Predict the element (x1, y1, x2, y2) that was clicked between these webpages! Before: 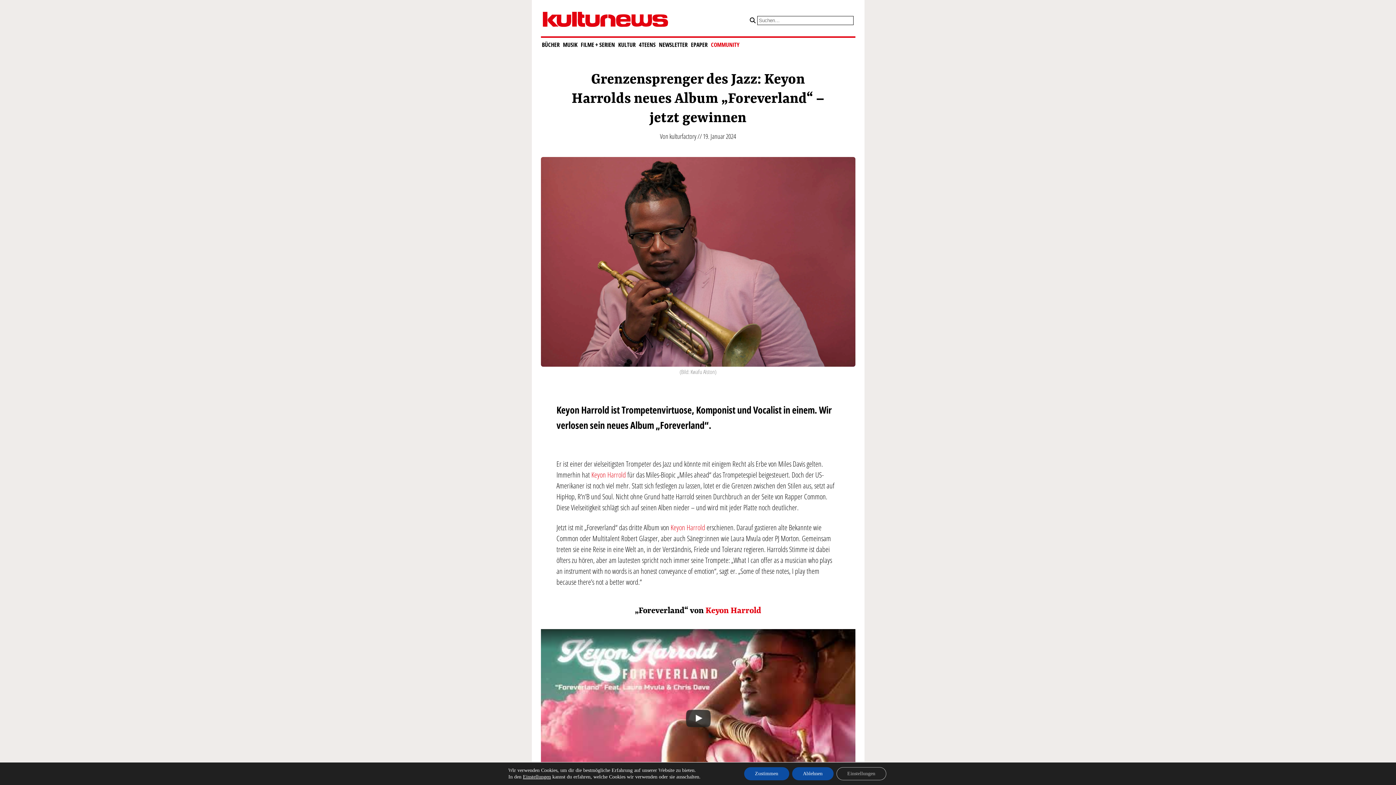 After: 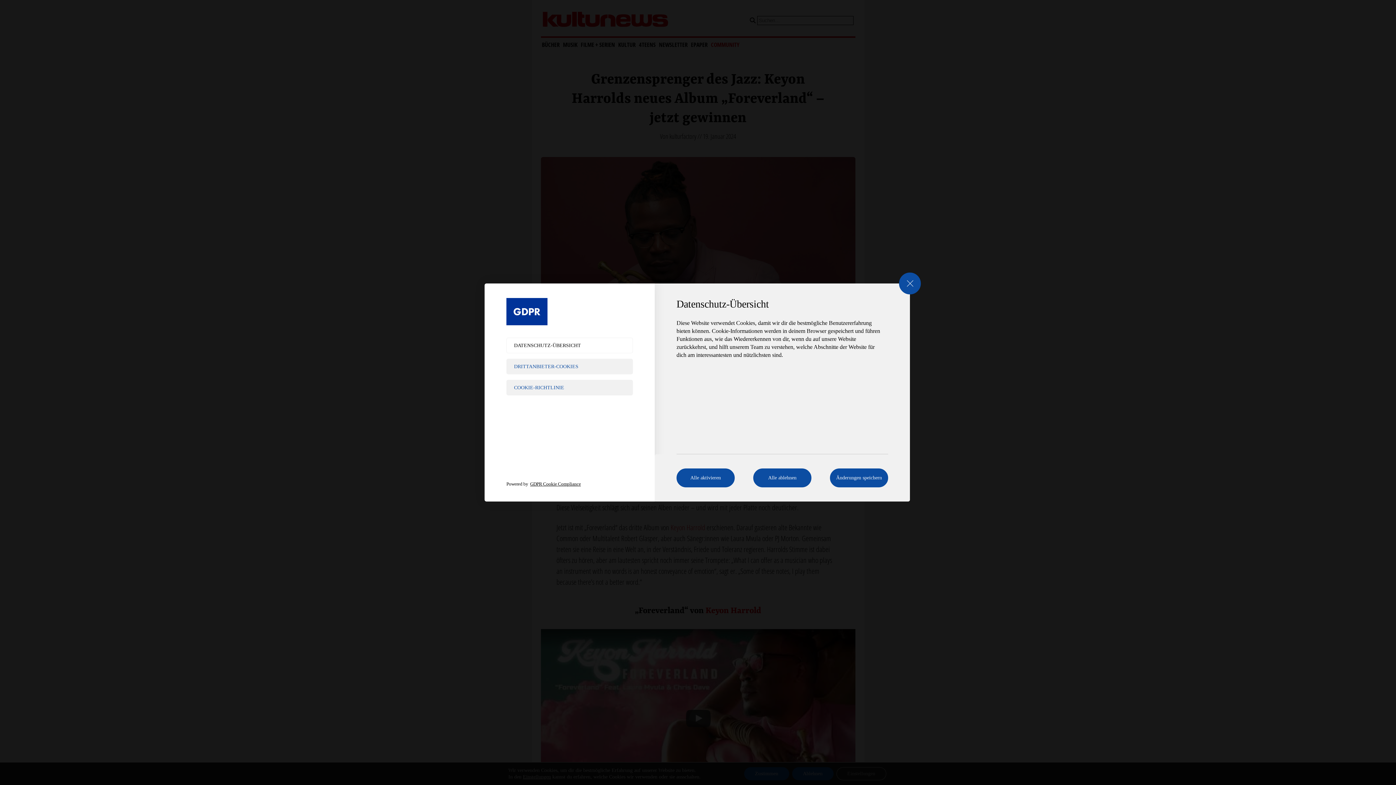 Action: bbox: (836, 767, 886, 780) label: Einstellungen